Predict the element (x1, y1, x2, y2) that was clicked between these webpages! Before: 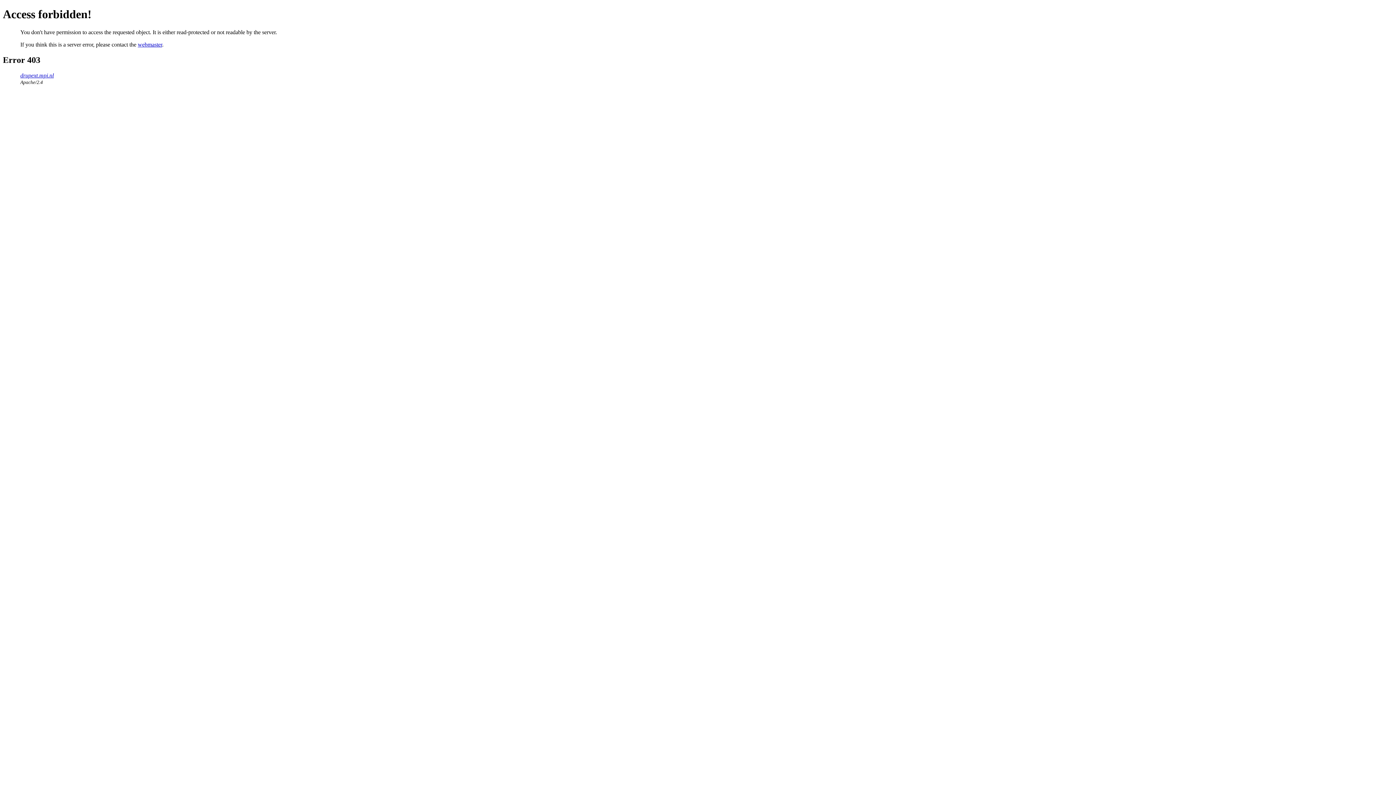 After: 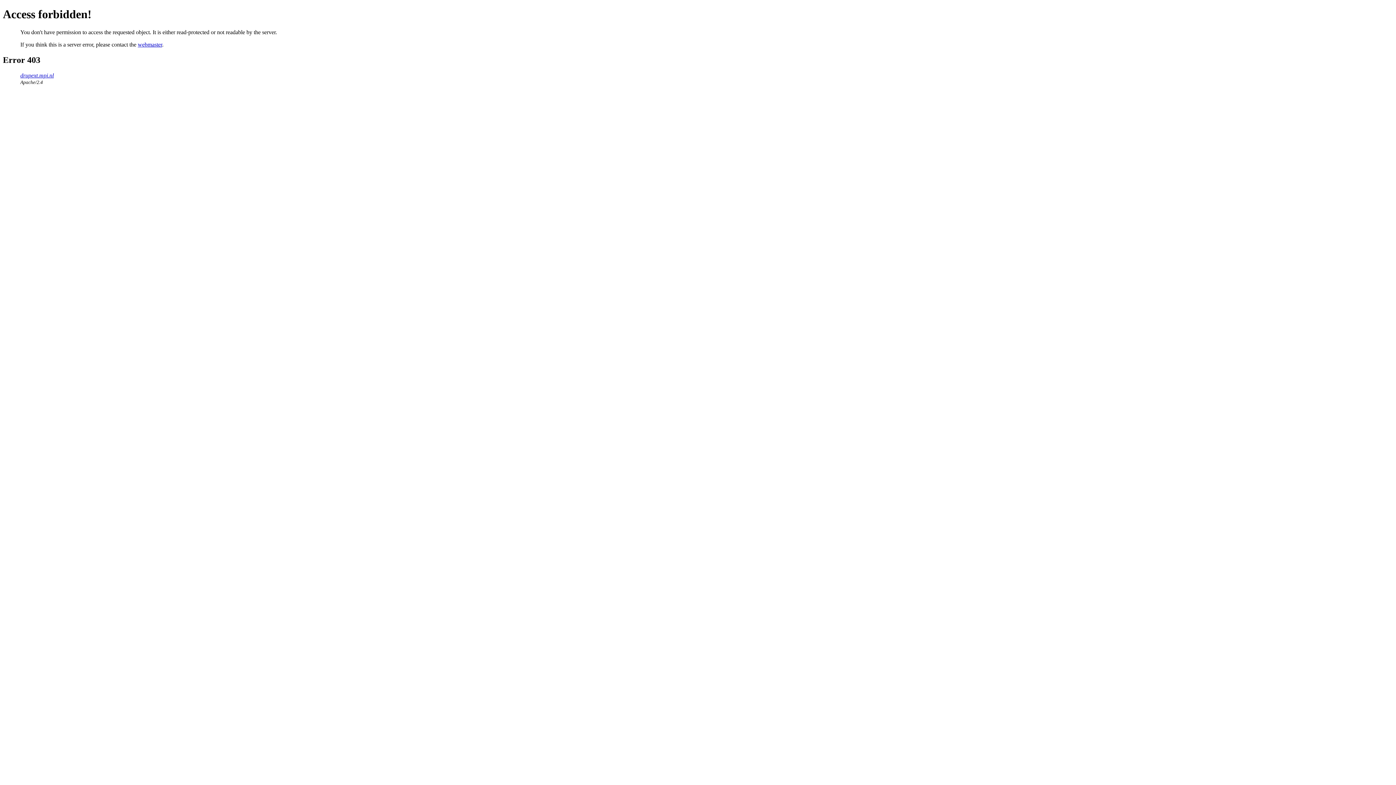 Action: bbox: (137, 41, 162, 47) label: webmaster